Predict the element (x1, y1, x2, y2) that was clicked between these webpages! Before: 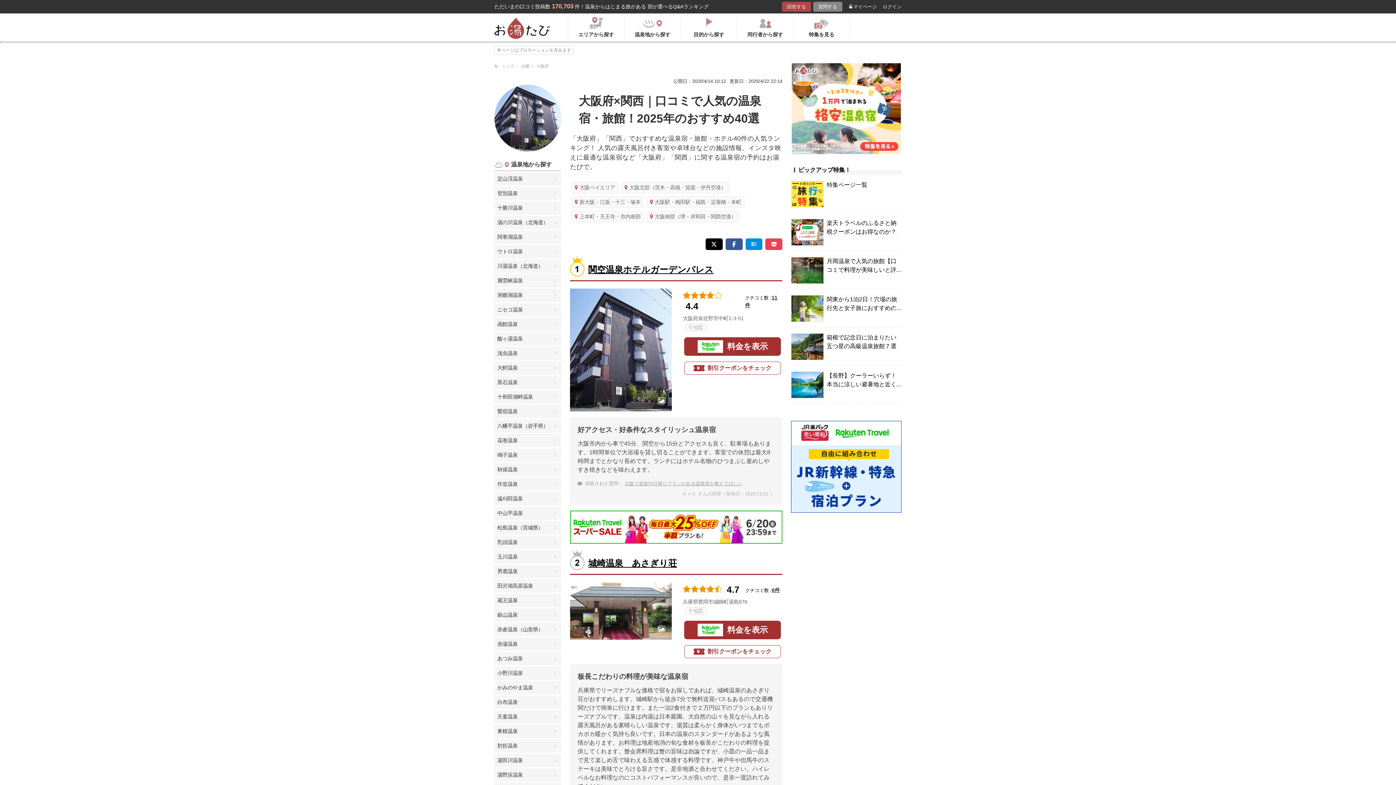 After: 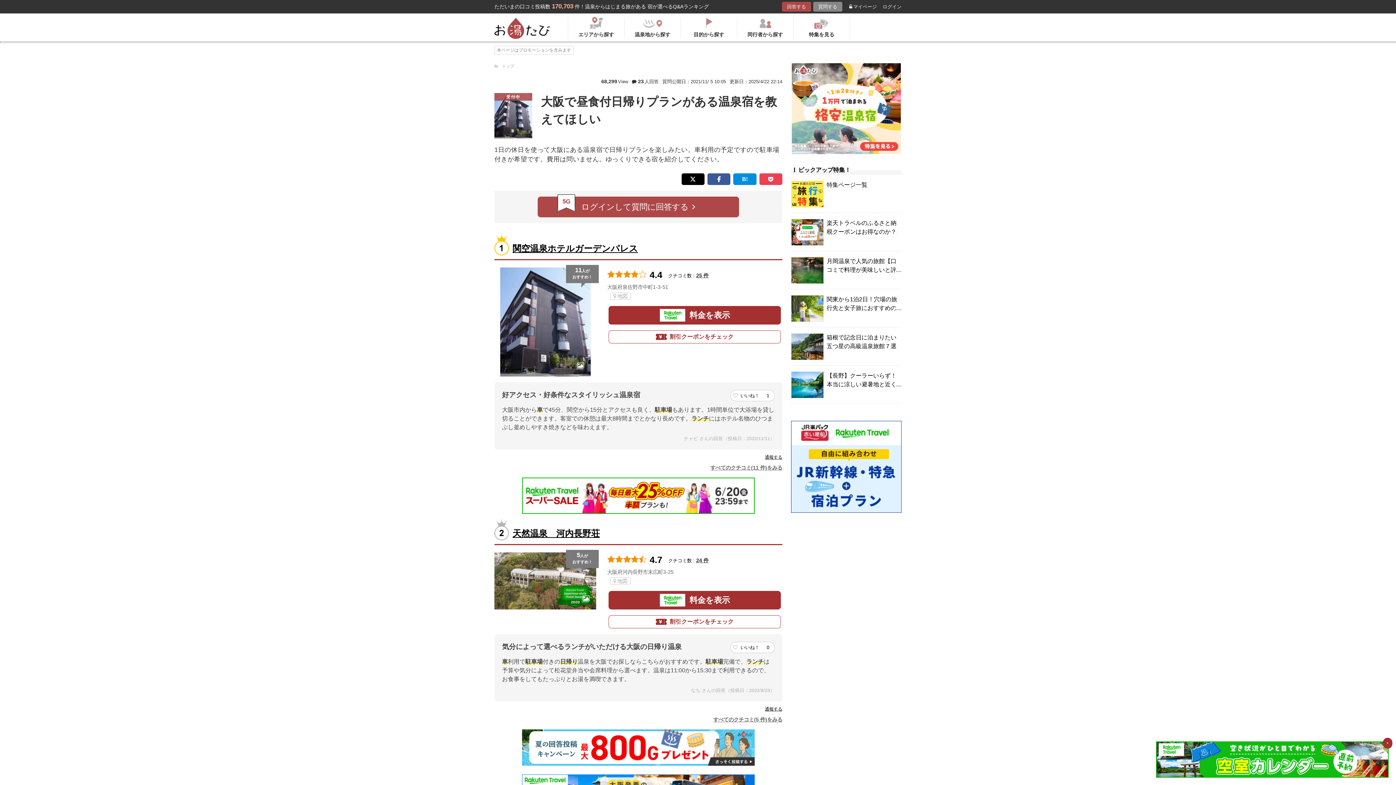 Action: label: 大阪で昼食付日帰りプランがある温泉宿を教えてほしい bbox: (624, 481, 742, 486)